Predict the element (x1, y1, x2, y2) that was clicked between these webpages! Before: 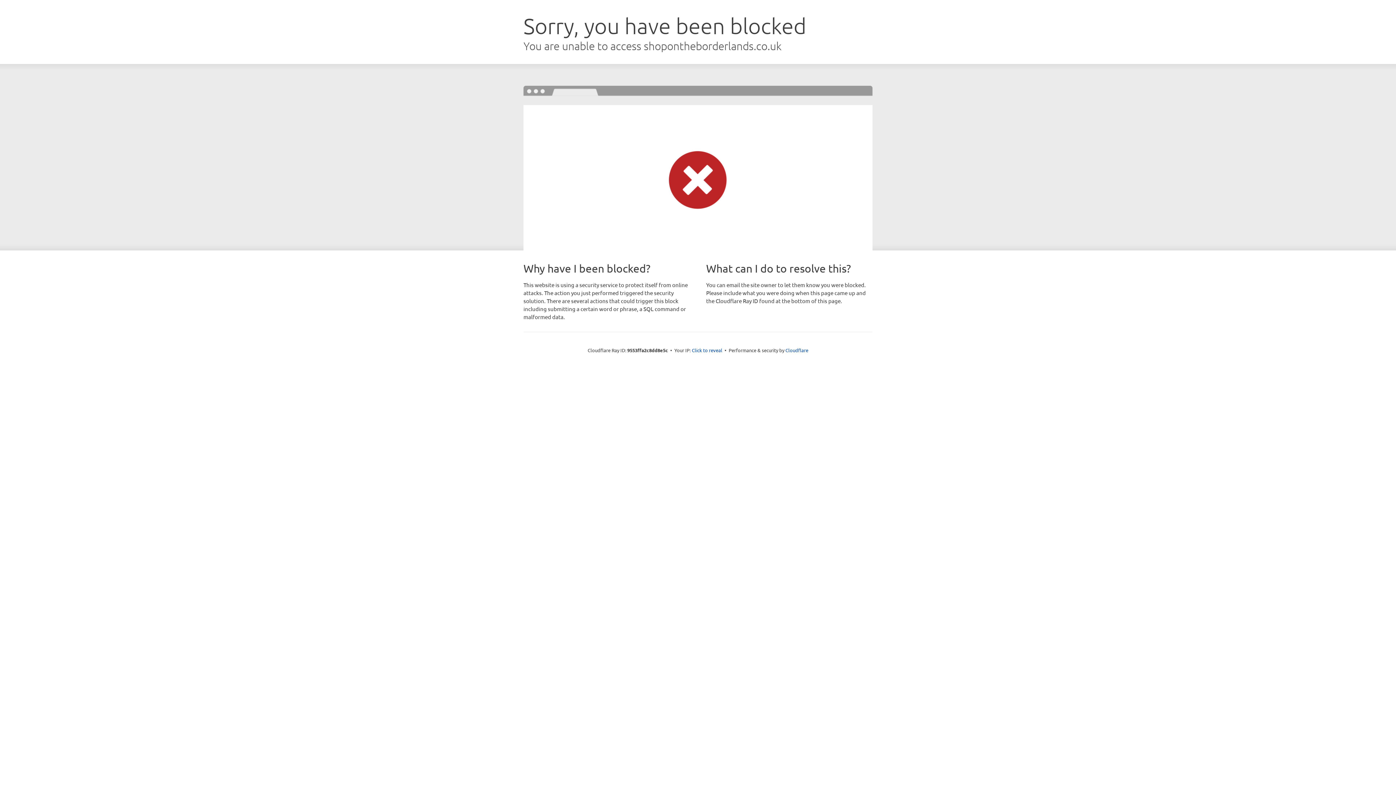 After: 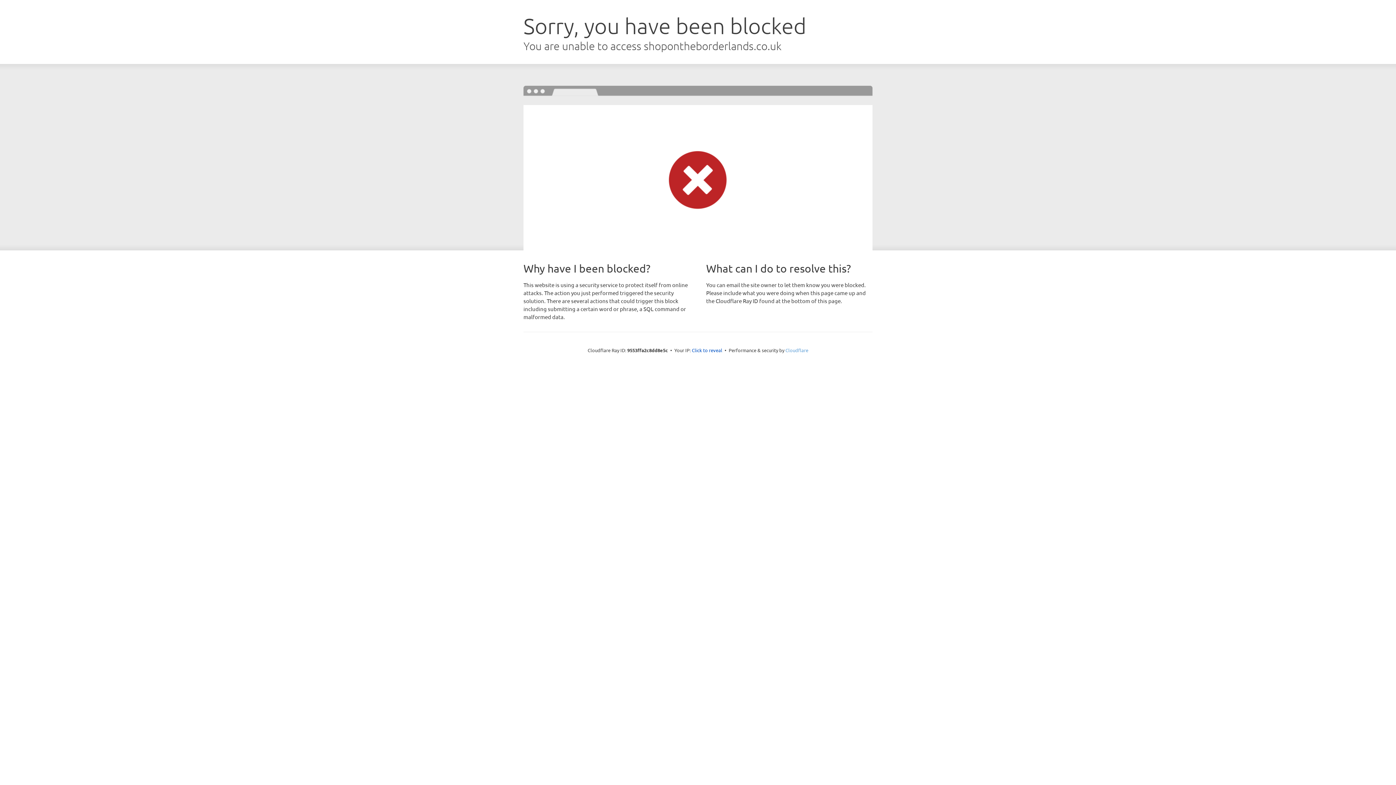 Action: label: Cloudflare bbox: (785, 347, 808, 353)